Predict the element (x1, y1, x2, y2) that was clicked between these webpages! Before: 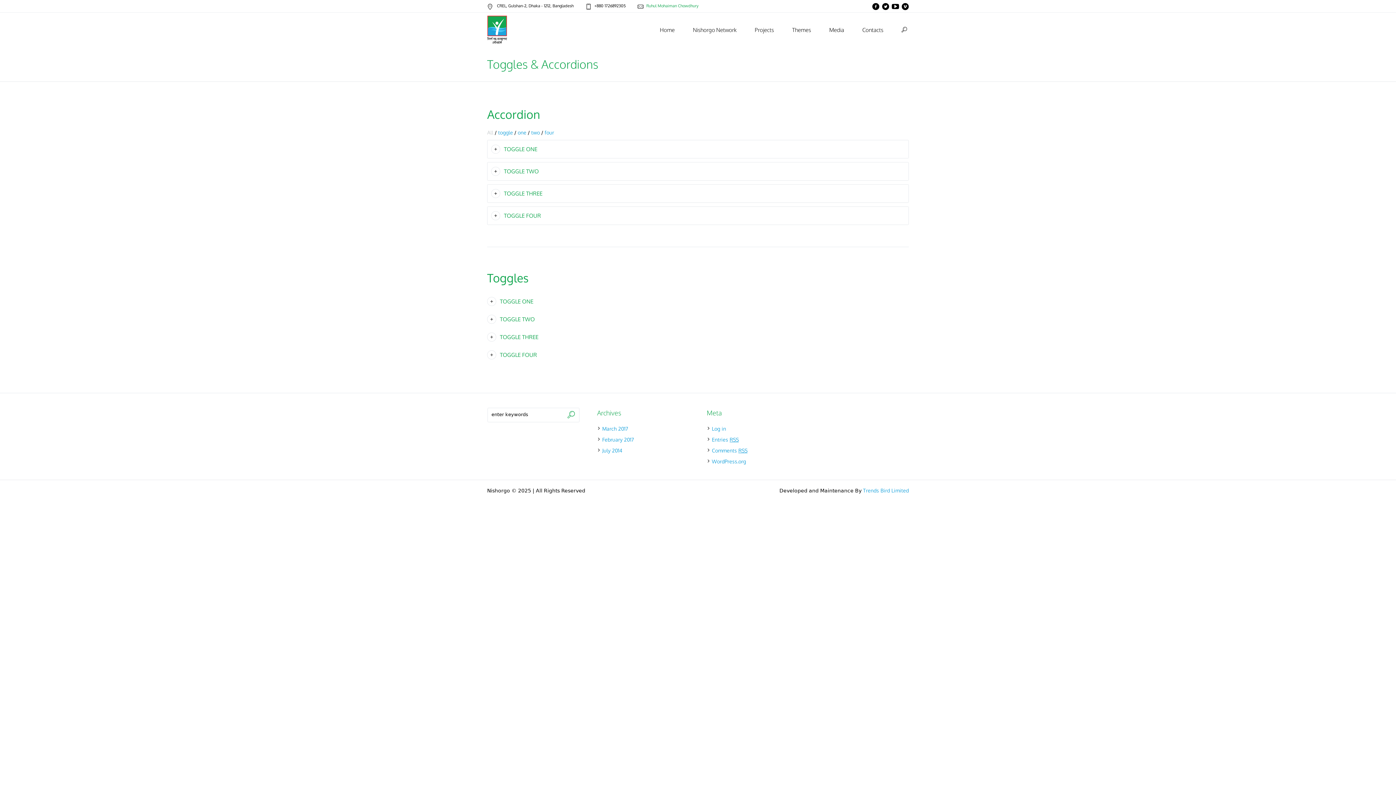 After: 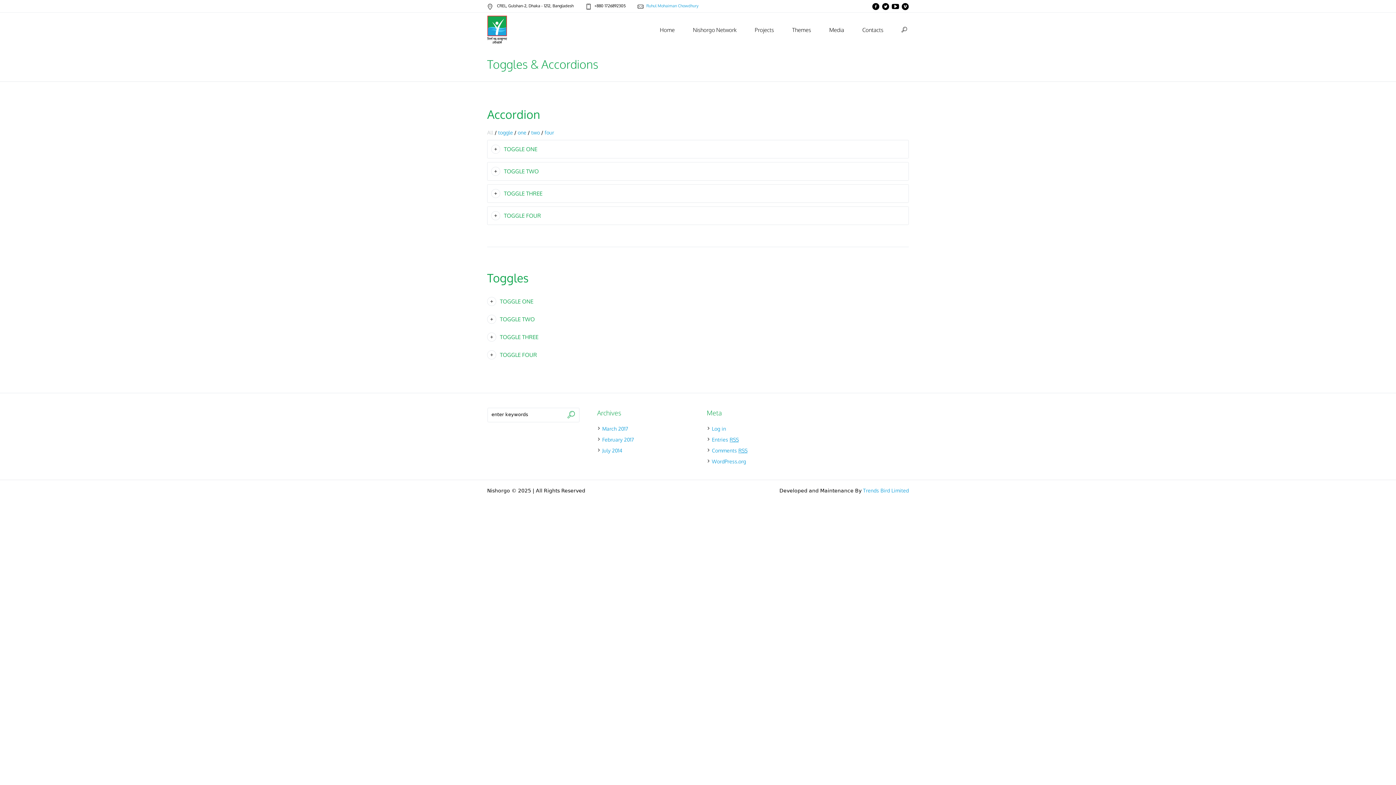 Action: label: Ruhul Mohaiman Chowdhury bbox: (646, 3, 698, 8)